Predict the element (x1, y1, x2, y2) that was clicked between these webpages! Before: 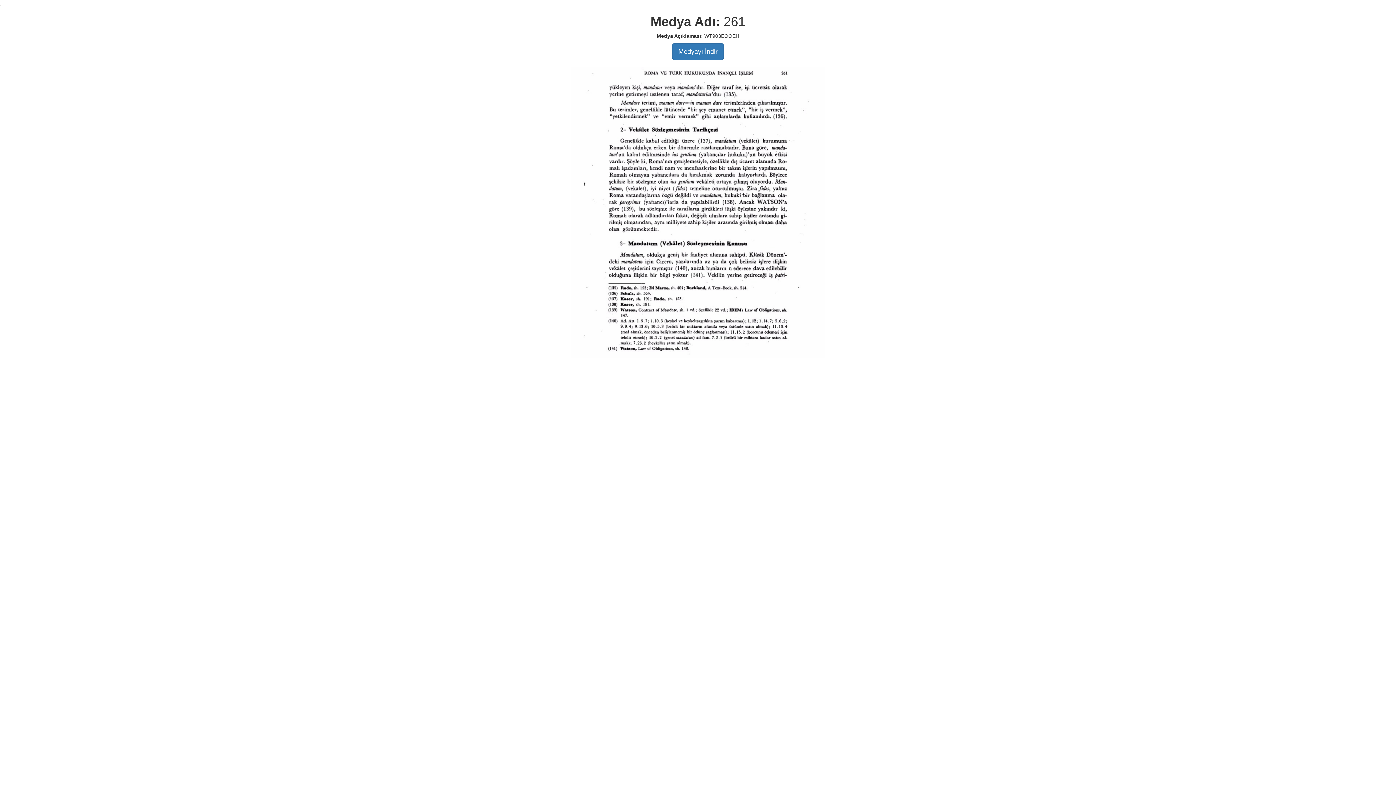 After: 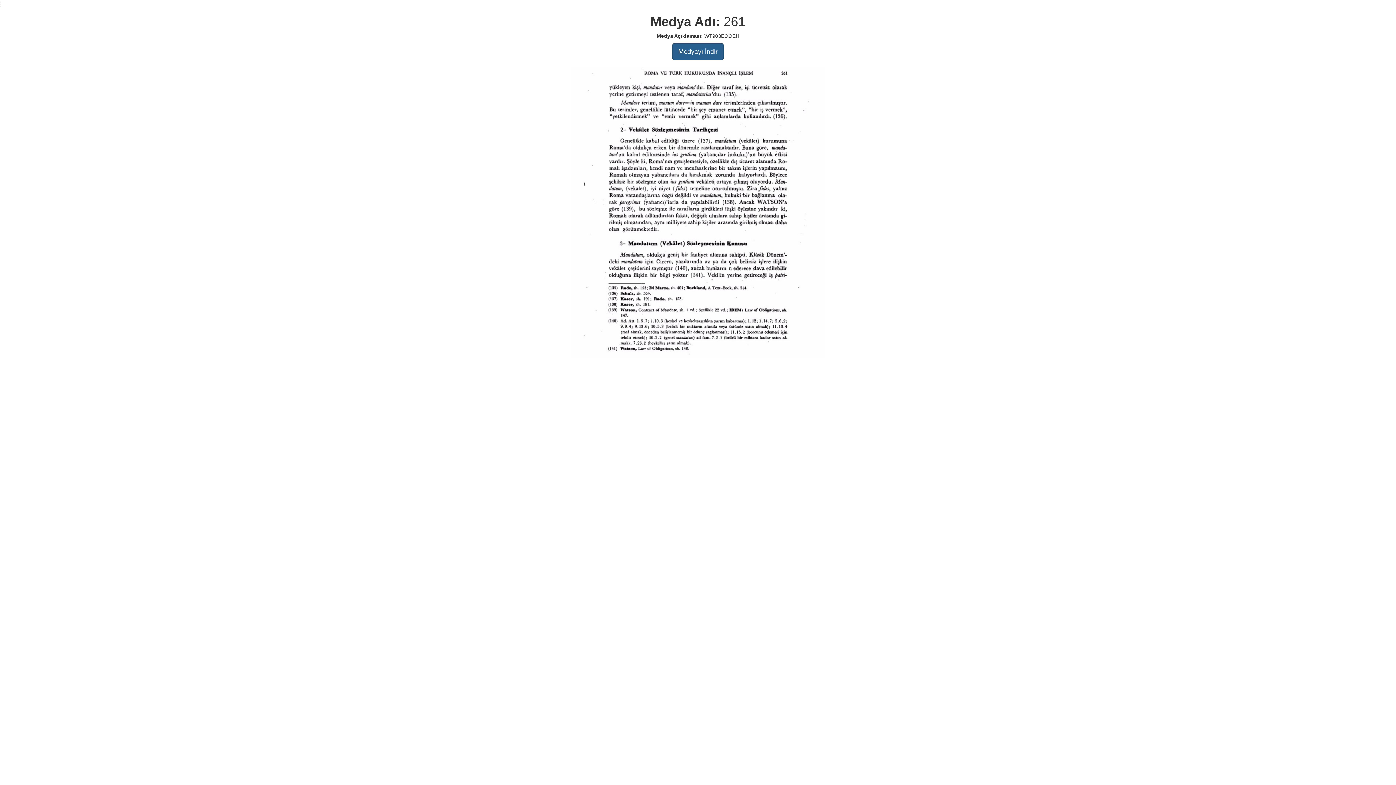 Action: label: Medyayı İndir bbox: (672, 43, 724, 60)